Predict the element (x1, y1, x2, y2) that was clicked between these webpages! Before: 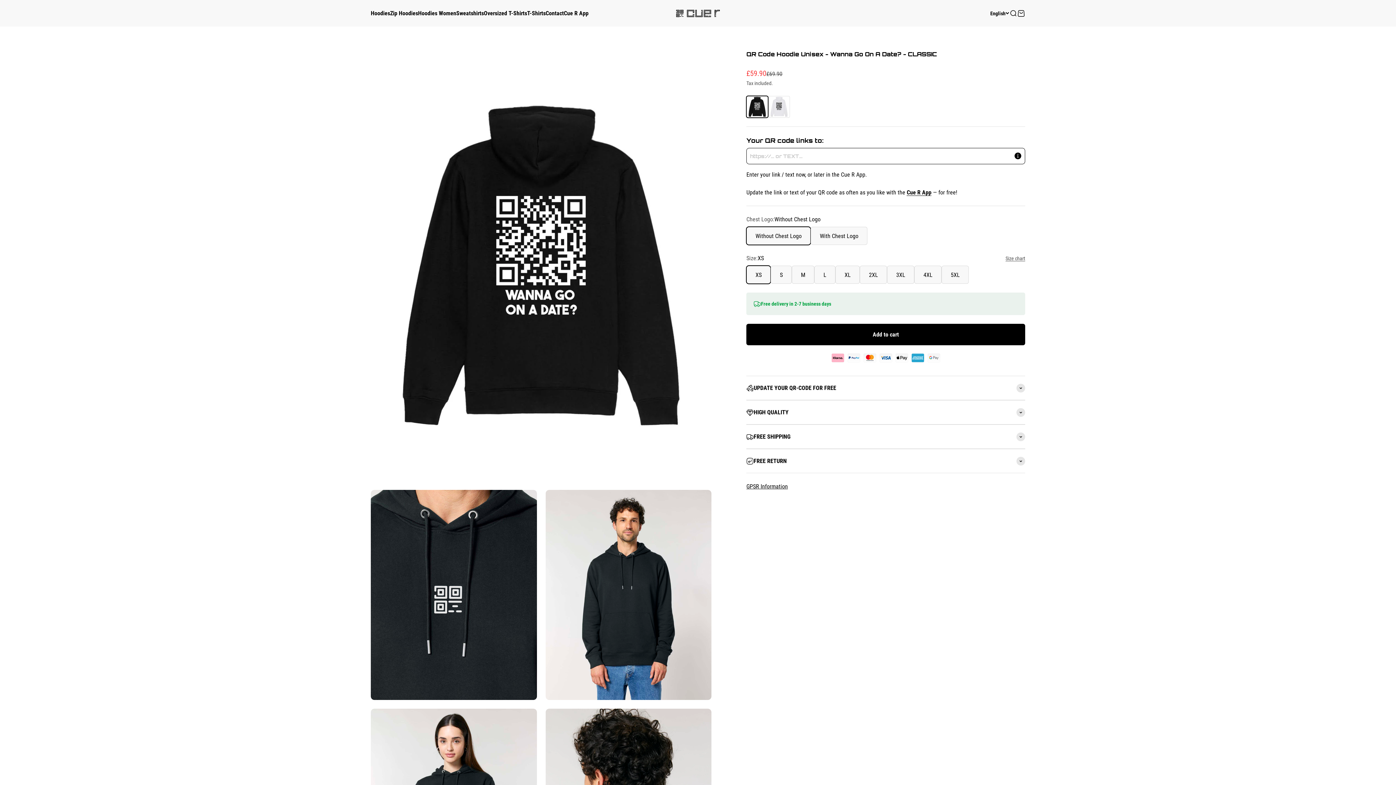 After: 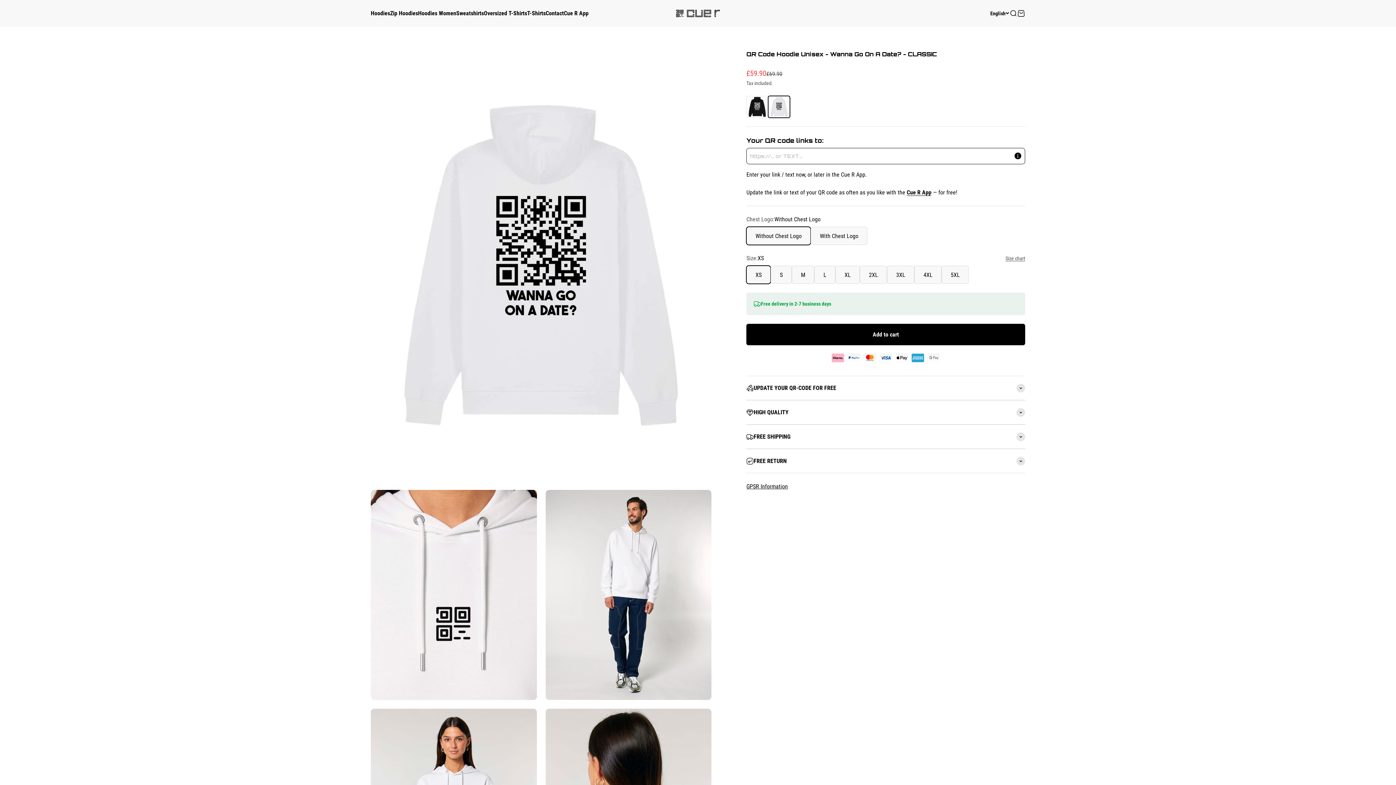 Action: label: White bbox: (768, 96, 790, 117)